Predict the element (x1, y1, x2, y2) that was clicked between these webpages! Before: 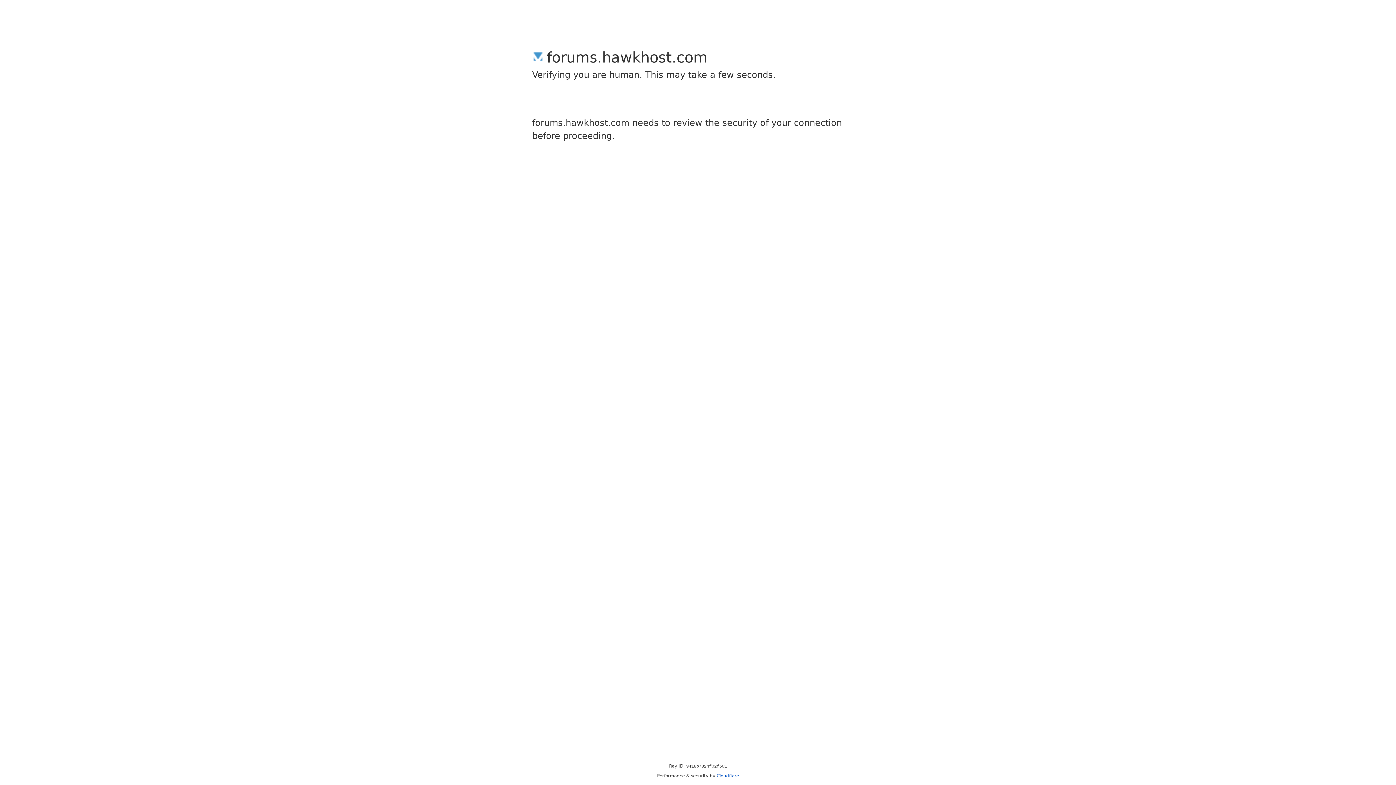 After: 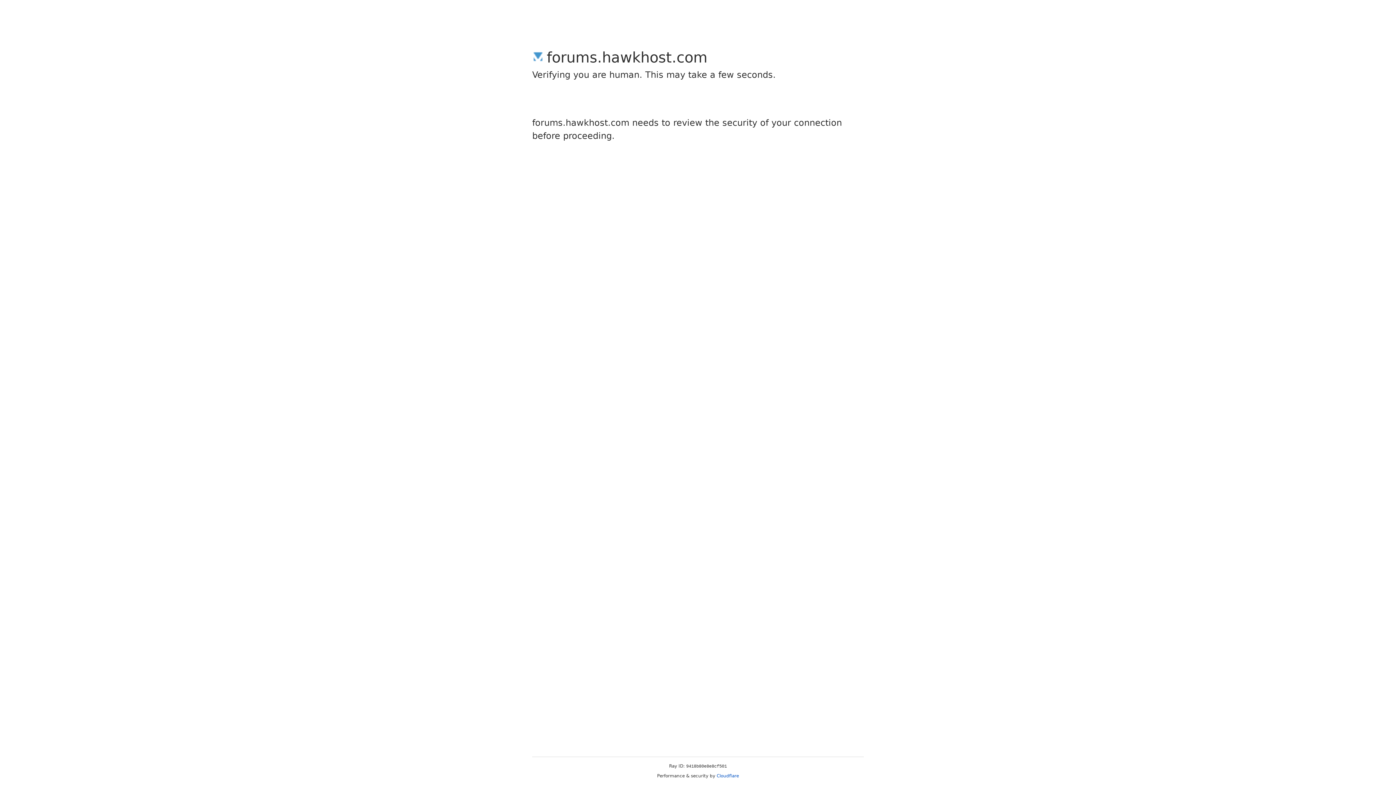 Action: bbox: (716, 773, 739, 778) label: Cloudflare